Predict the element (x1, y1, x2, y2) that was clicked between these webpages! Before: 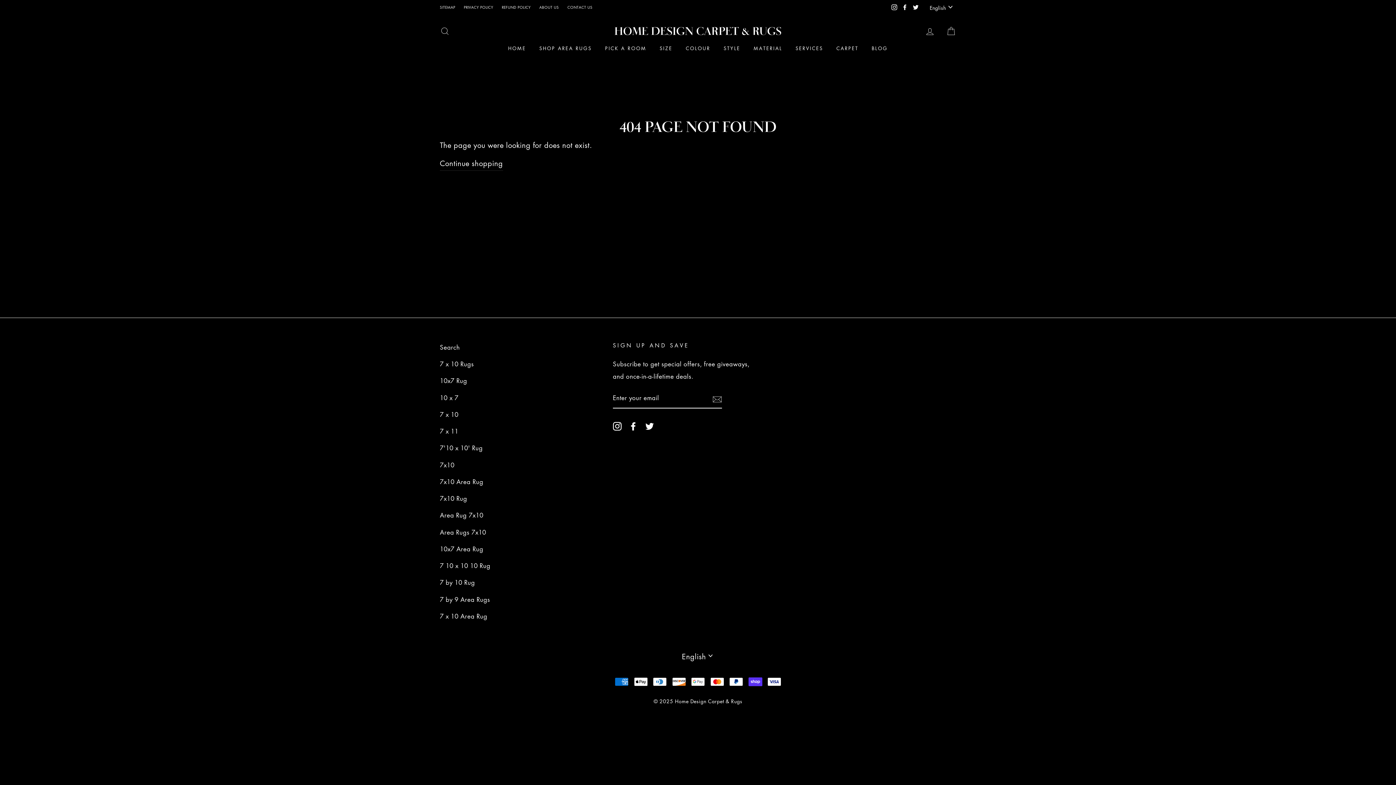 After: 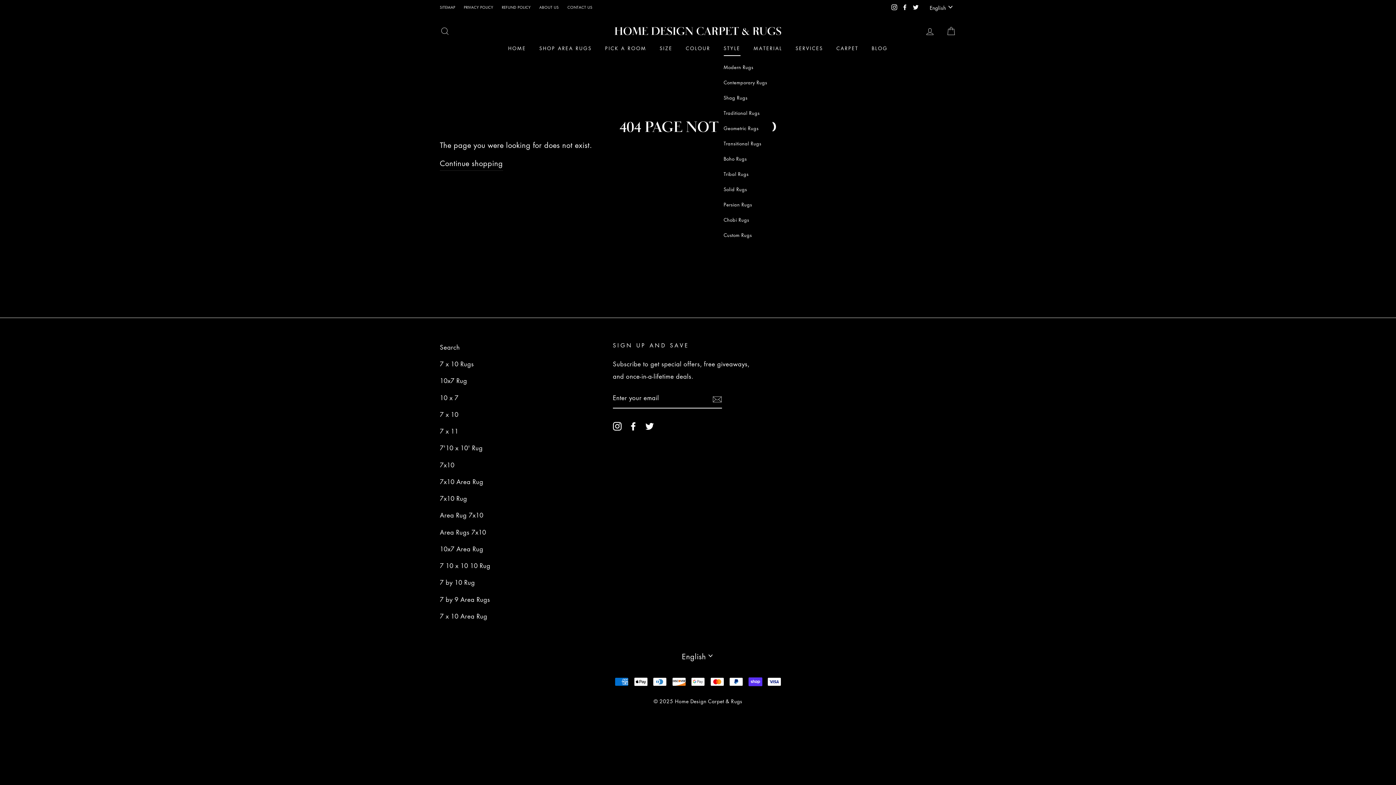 Action: bbox: (718, 41, 746, 55) label: STYLE